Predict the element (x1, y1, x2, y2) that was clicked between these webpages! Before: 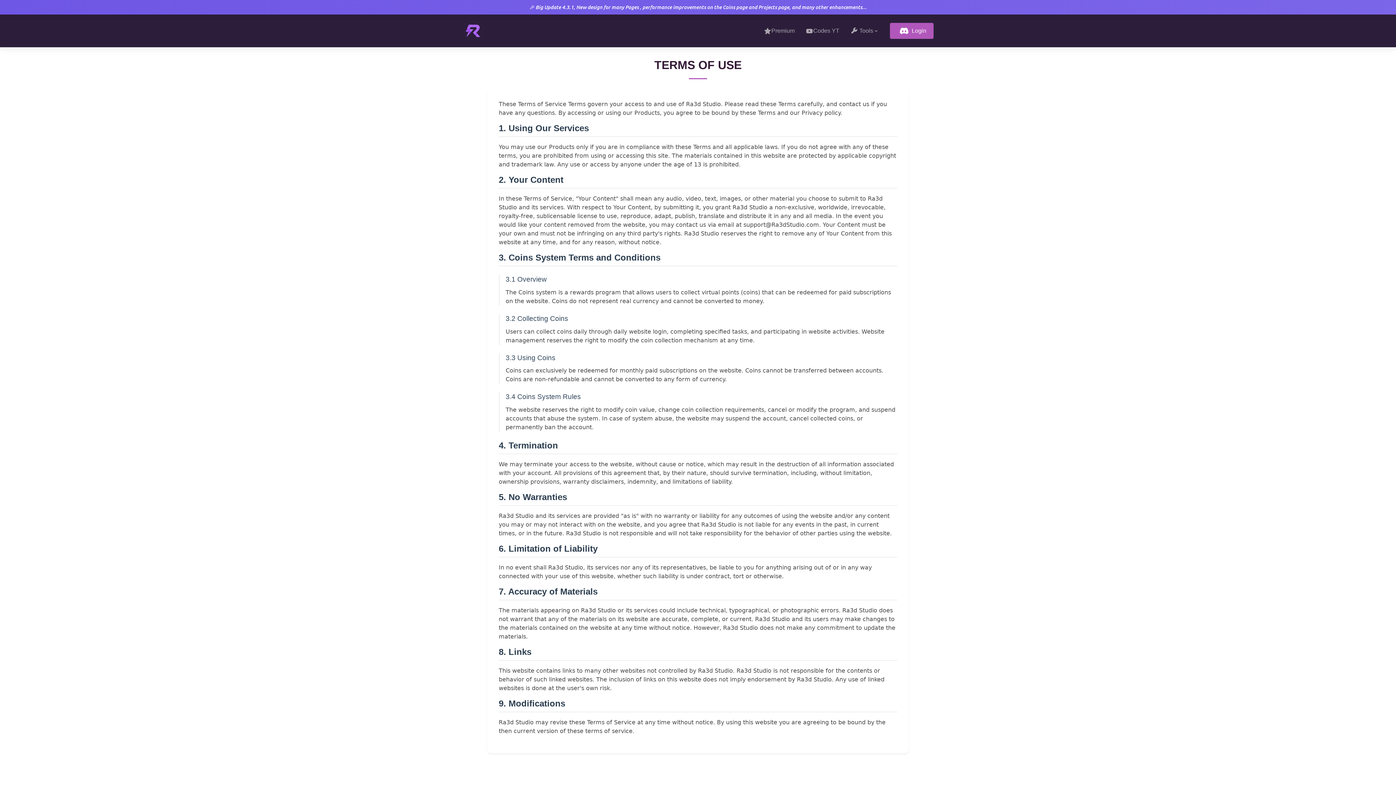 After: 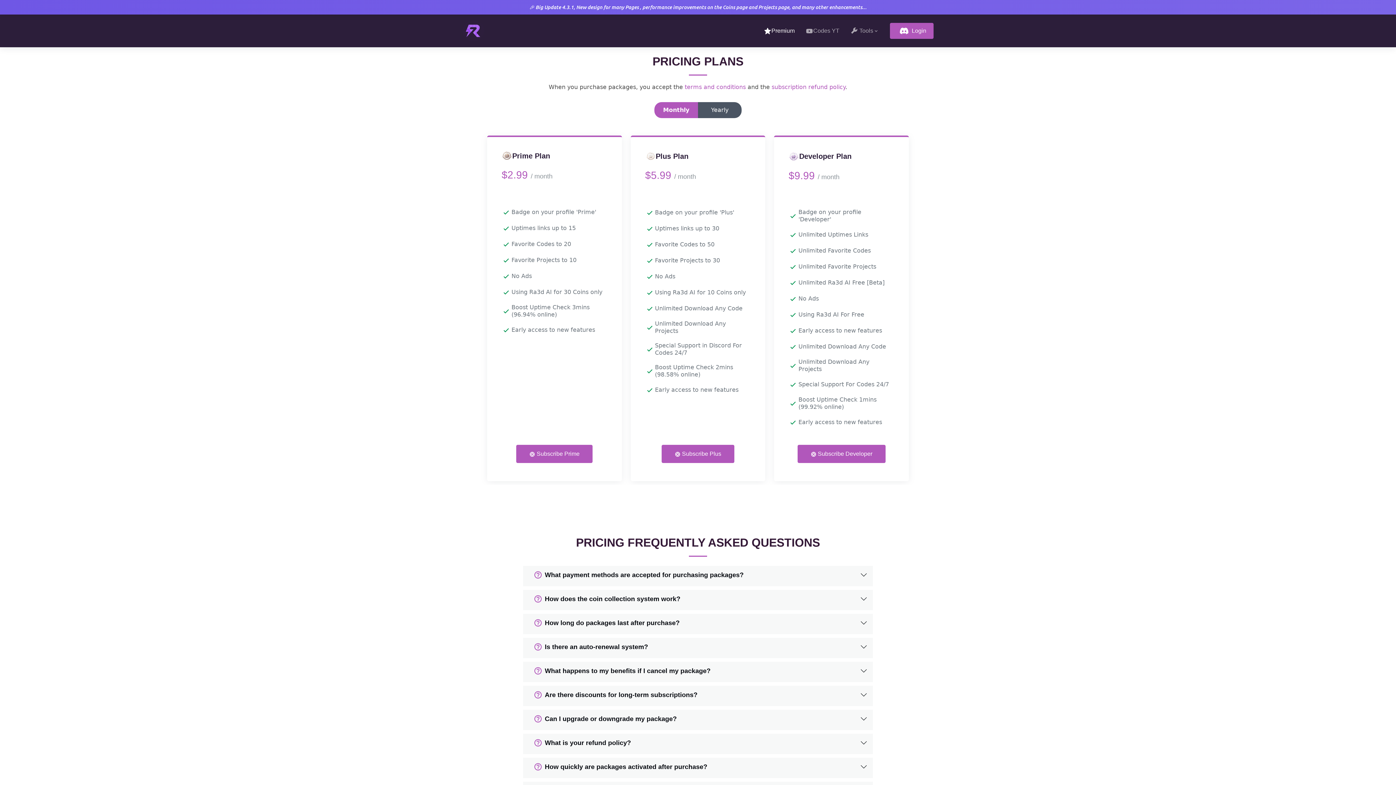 Action: bbox: (753, 22, 794, 38) label: Premium